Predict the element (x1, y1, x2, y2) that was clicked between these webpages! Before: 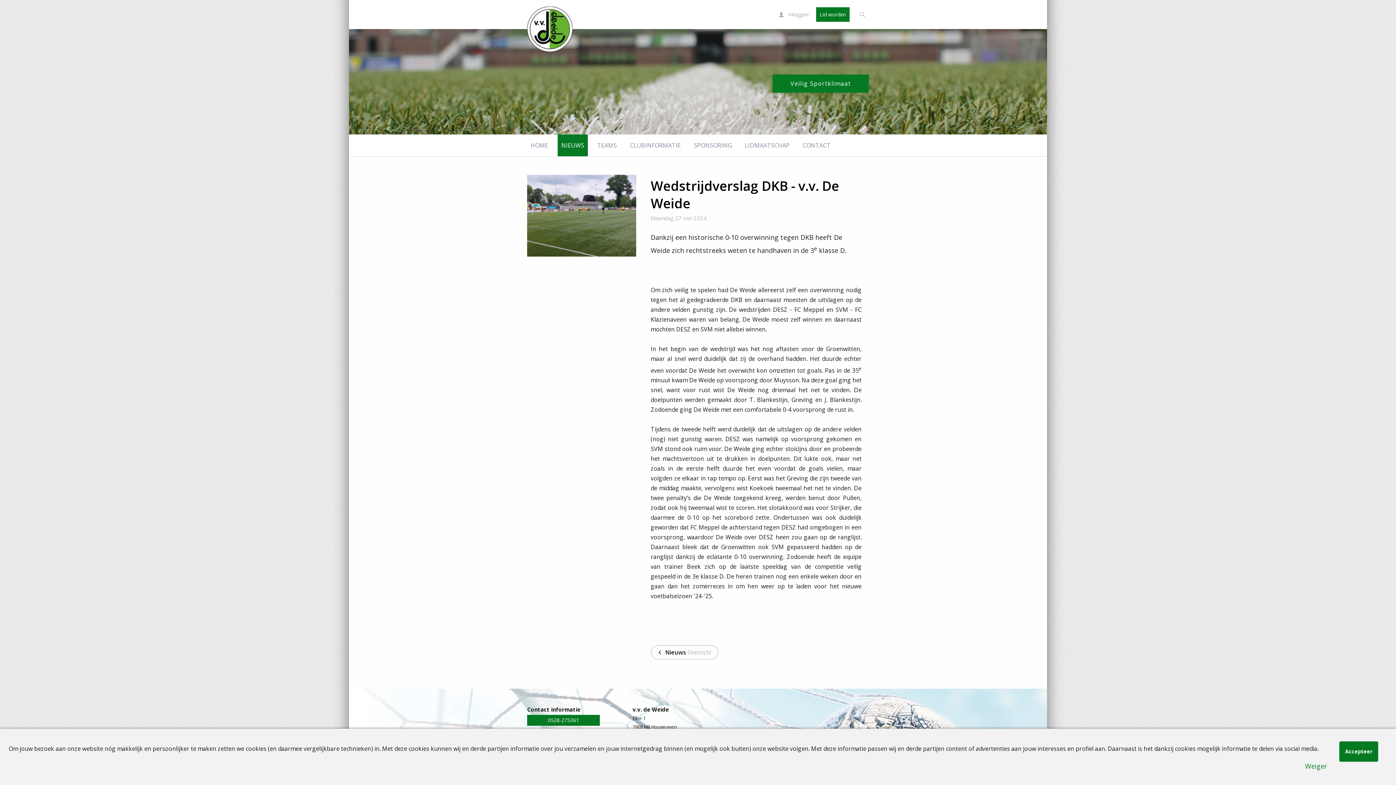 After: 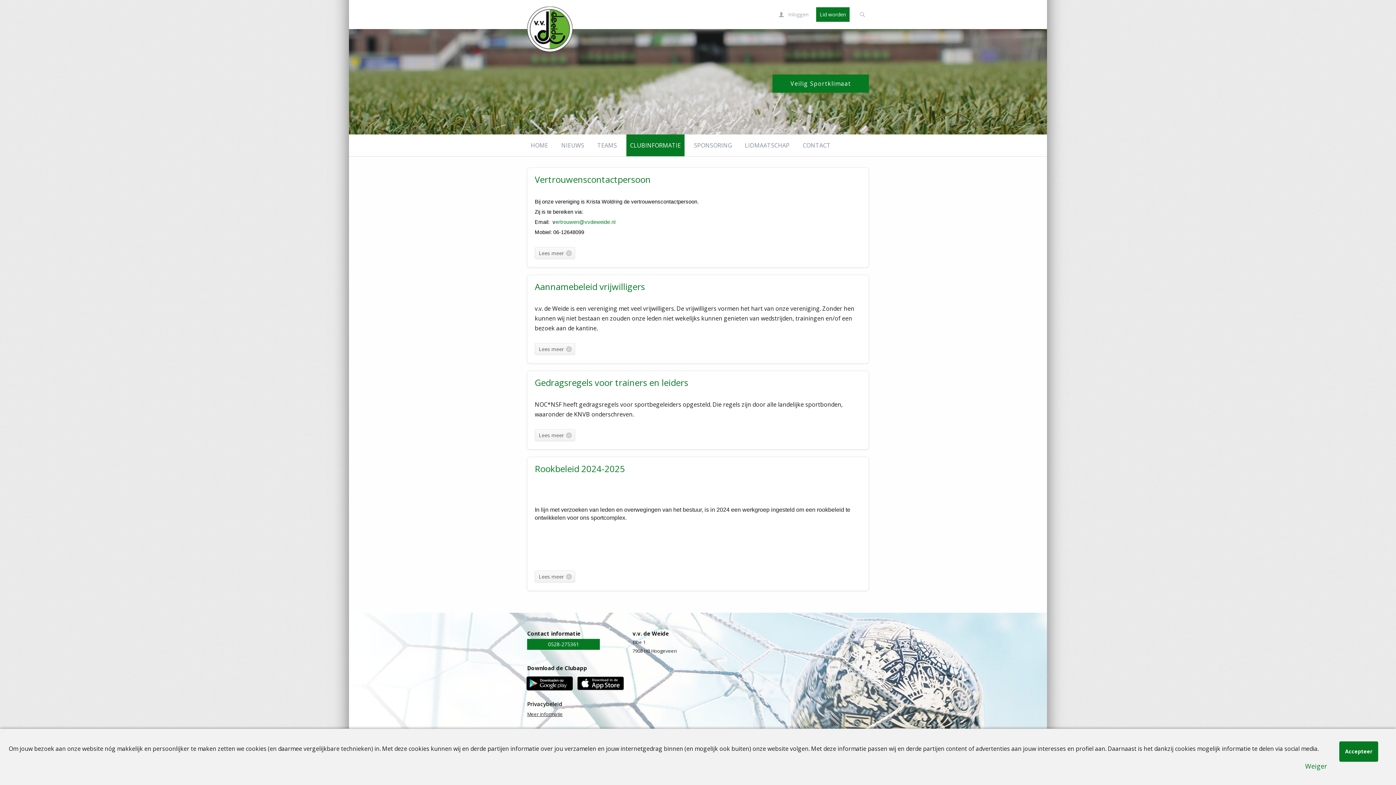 Action: label: Veilig Sportklimaat bbox: (790, 79, 851, 87)